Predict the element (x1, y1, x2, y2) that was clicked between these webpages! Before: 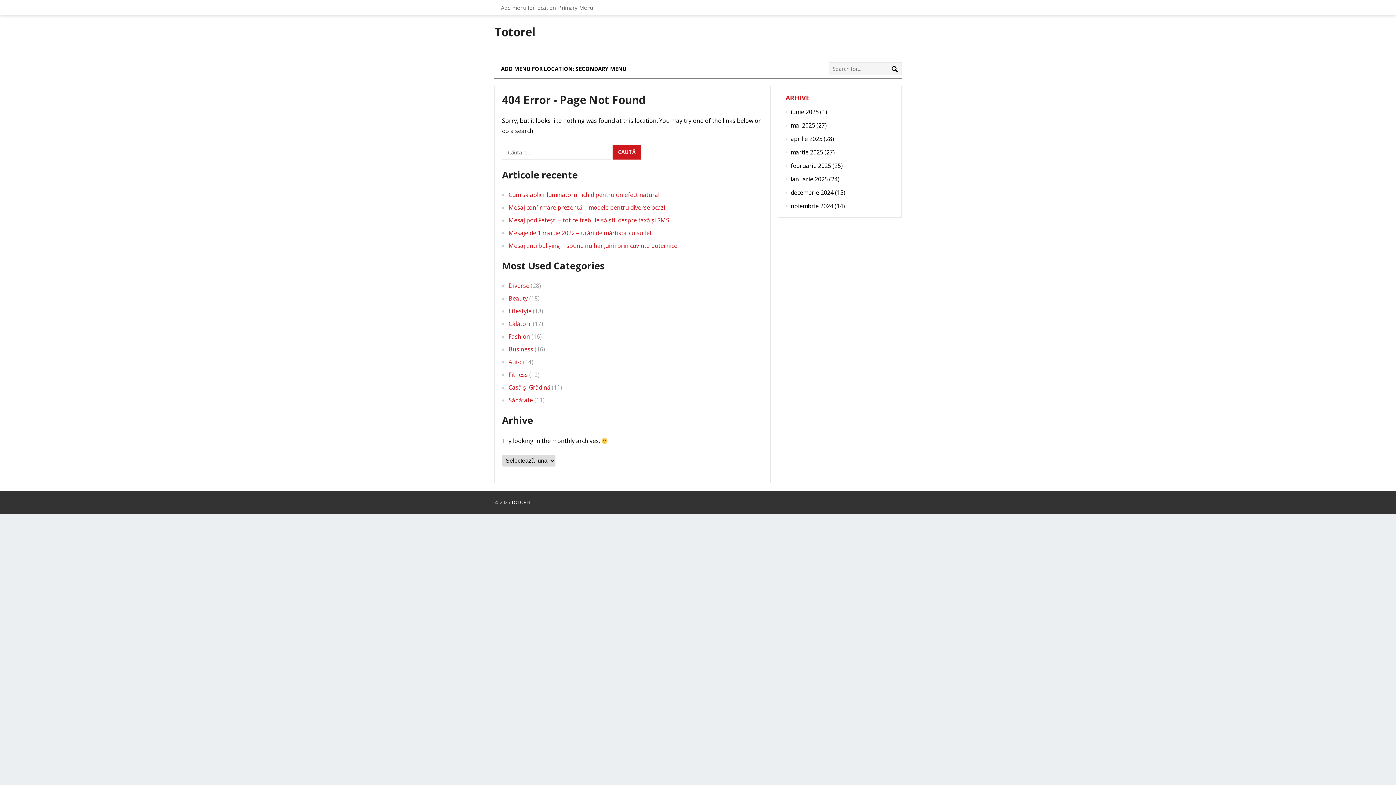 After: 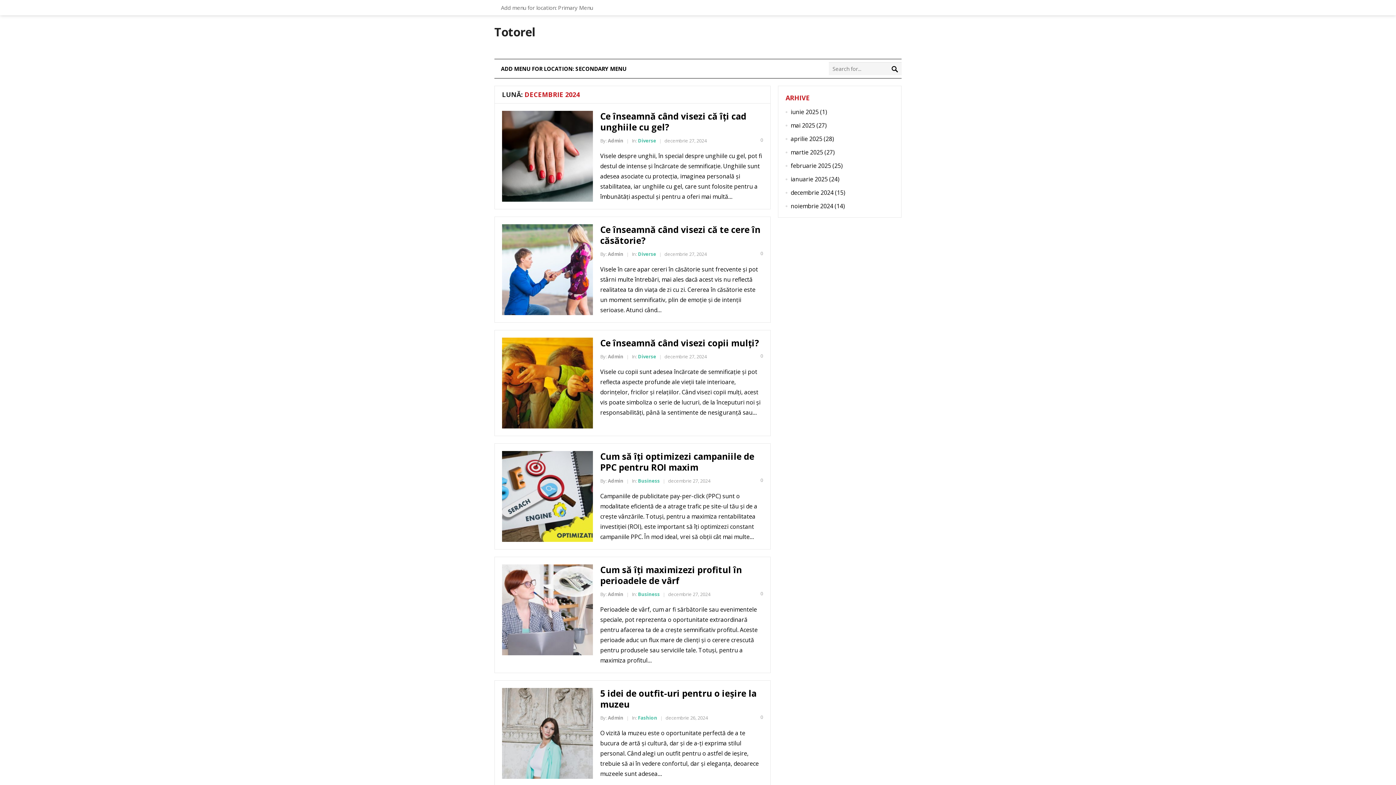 Action: bbox: (790, 188, 833, 196) label: decembrie 2024